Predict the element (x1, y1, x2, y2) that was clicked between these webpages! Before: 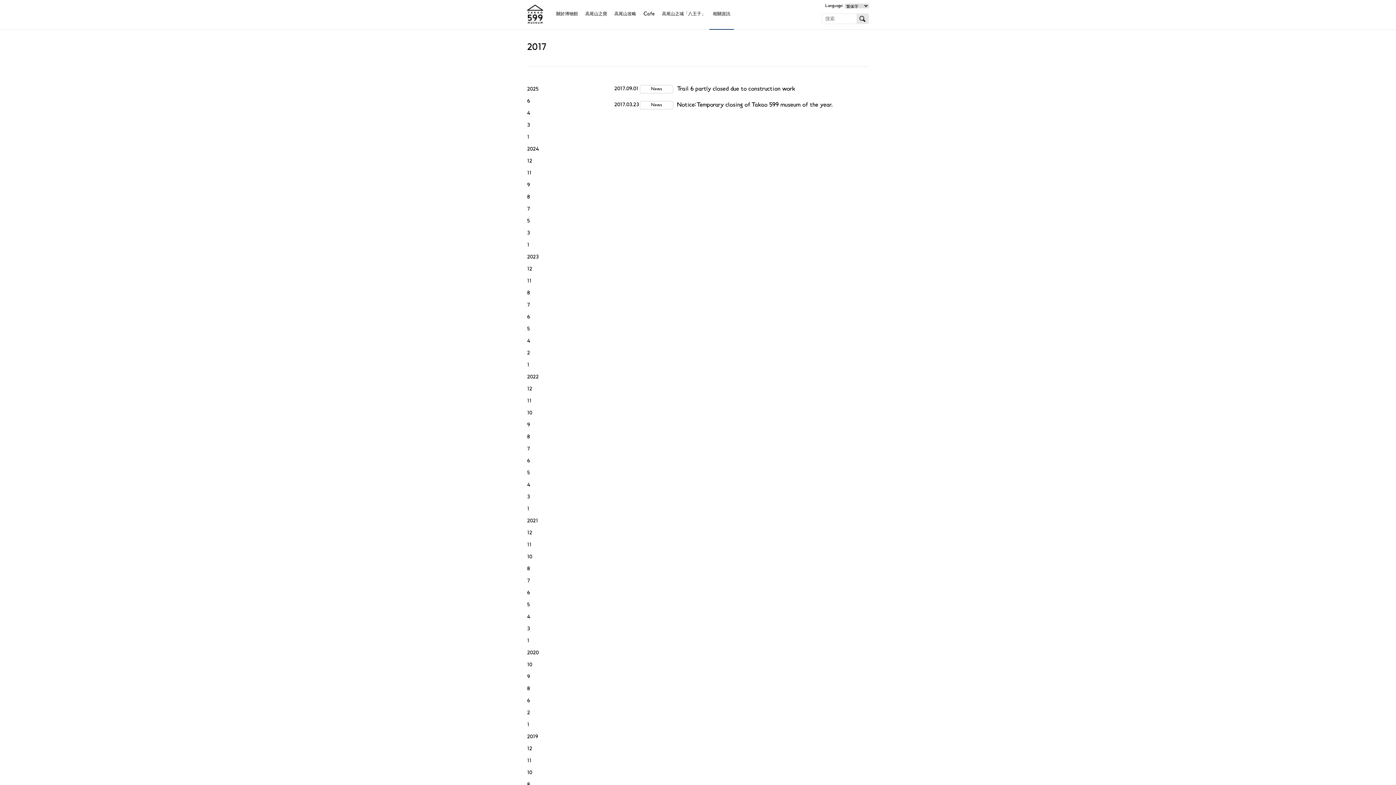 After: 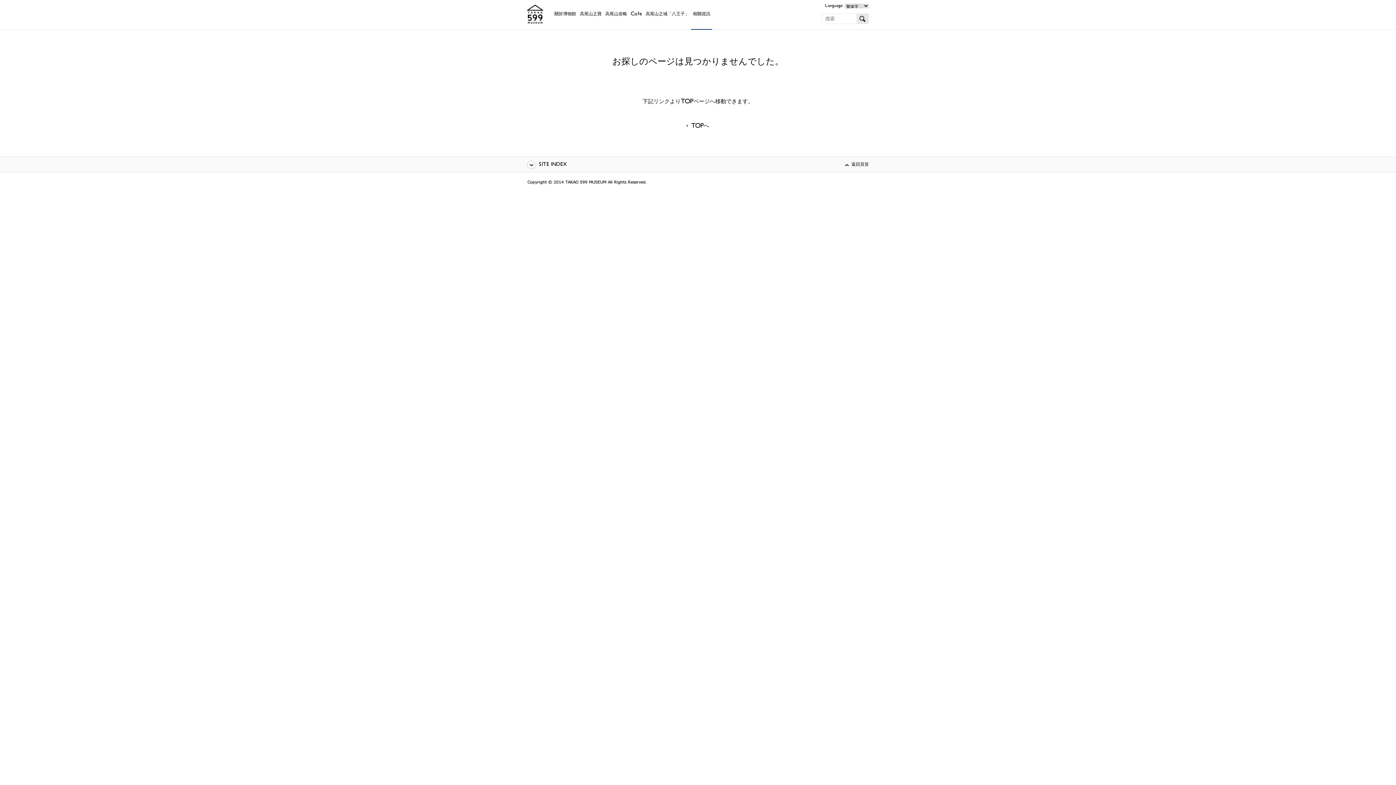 Action: bbox: (527, 261, 607, 277) label: 12